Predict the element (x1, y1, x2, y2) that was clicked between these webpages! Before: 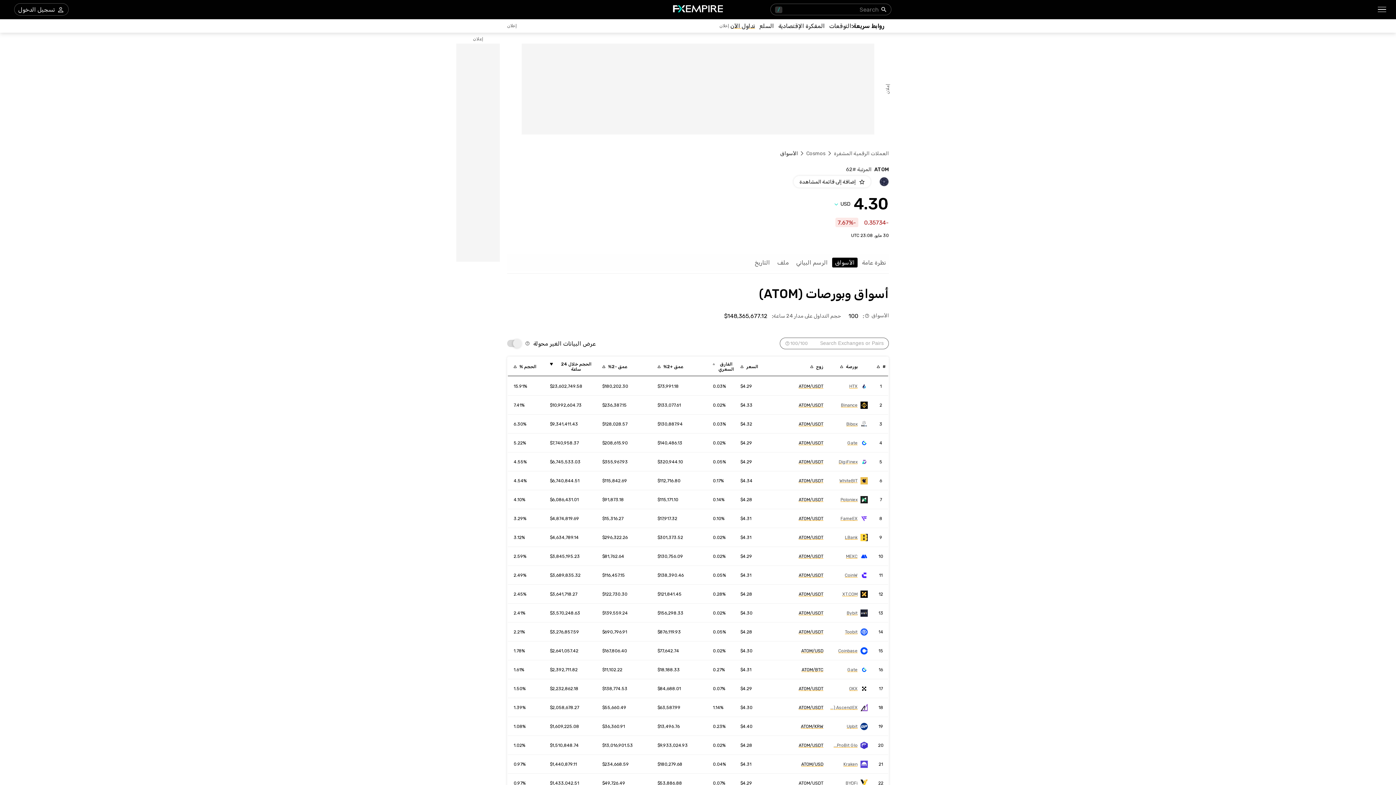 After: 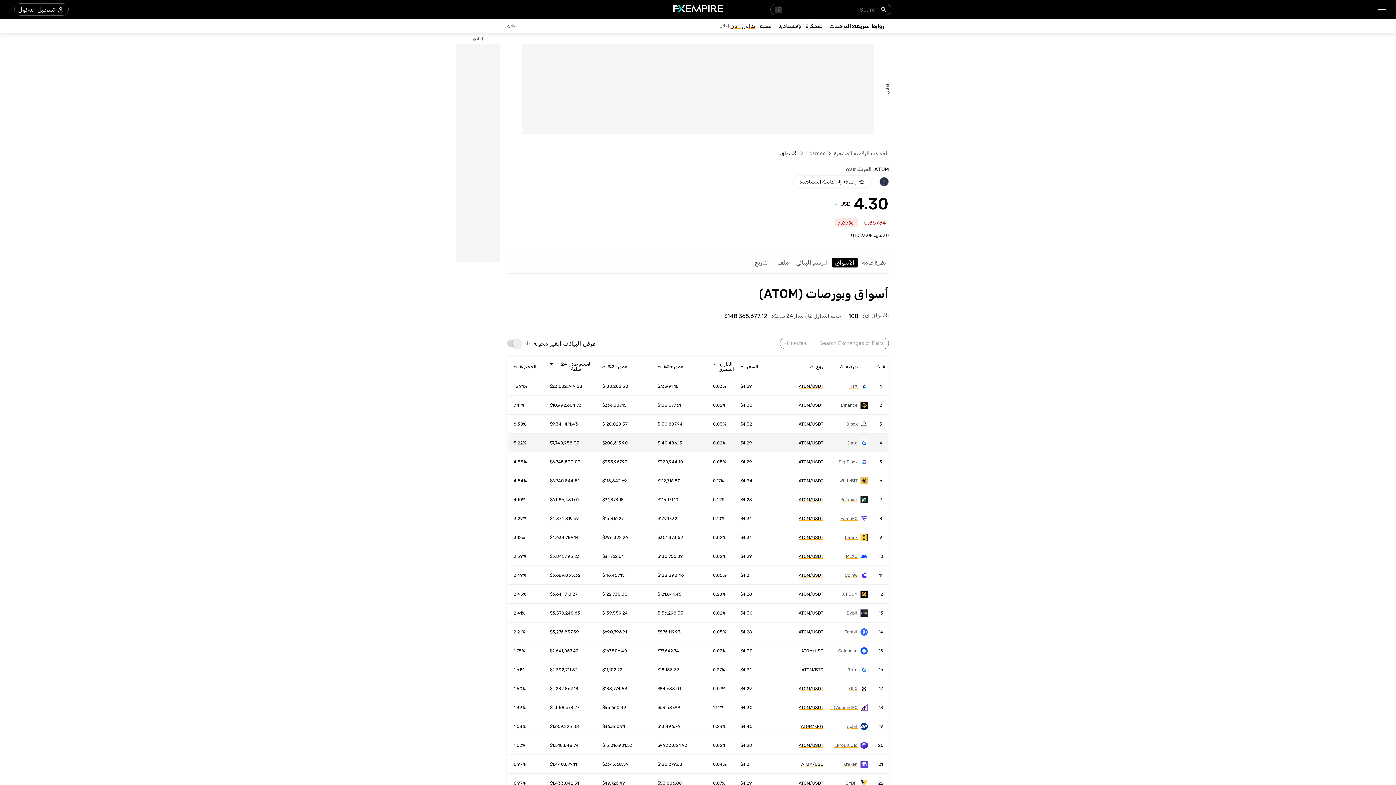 Action: bbox: (847, 439, 868, 446) label: Link to https://engine.fxempire.com/?934503625&keywords=gate